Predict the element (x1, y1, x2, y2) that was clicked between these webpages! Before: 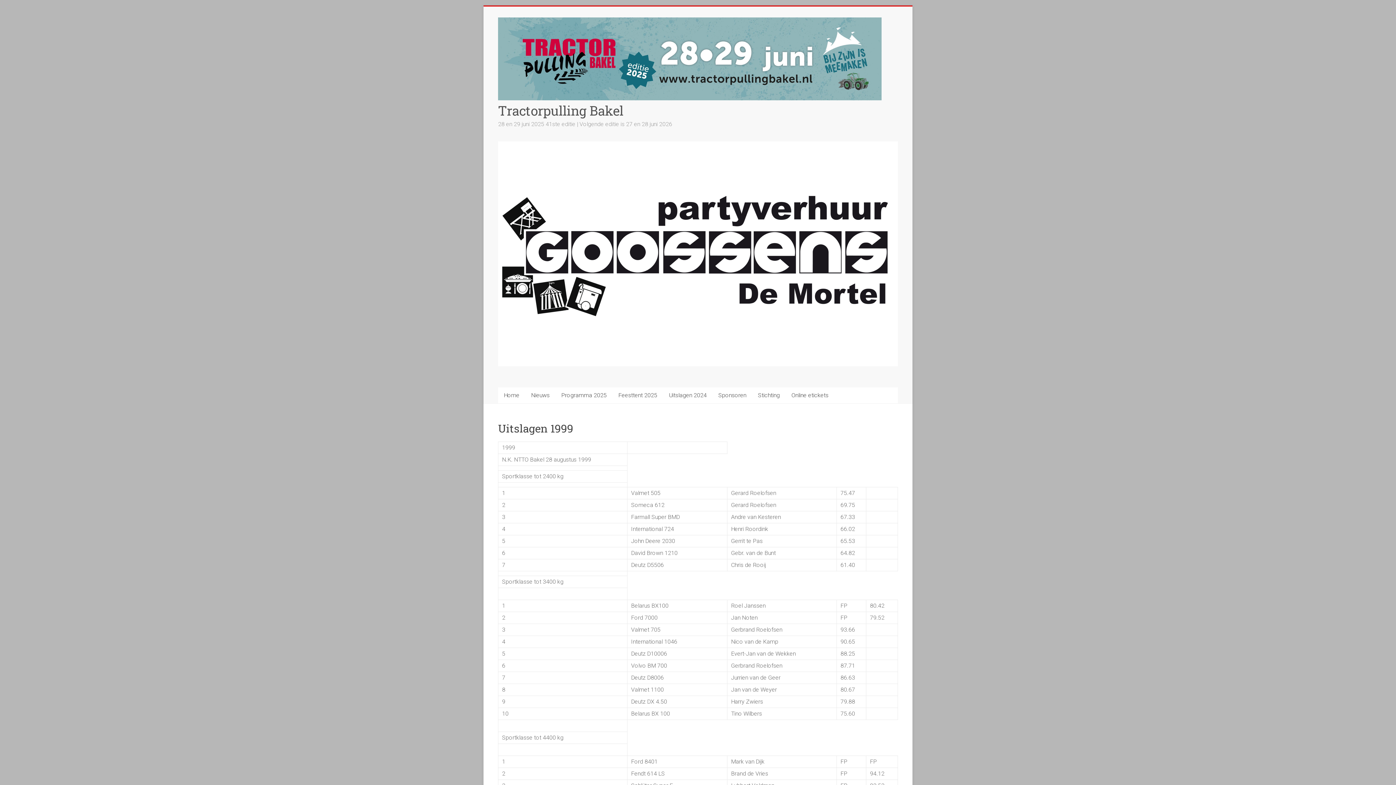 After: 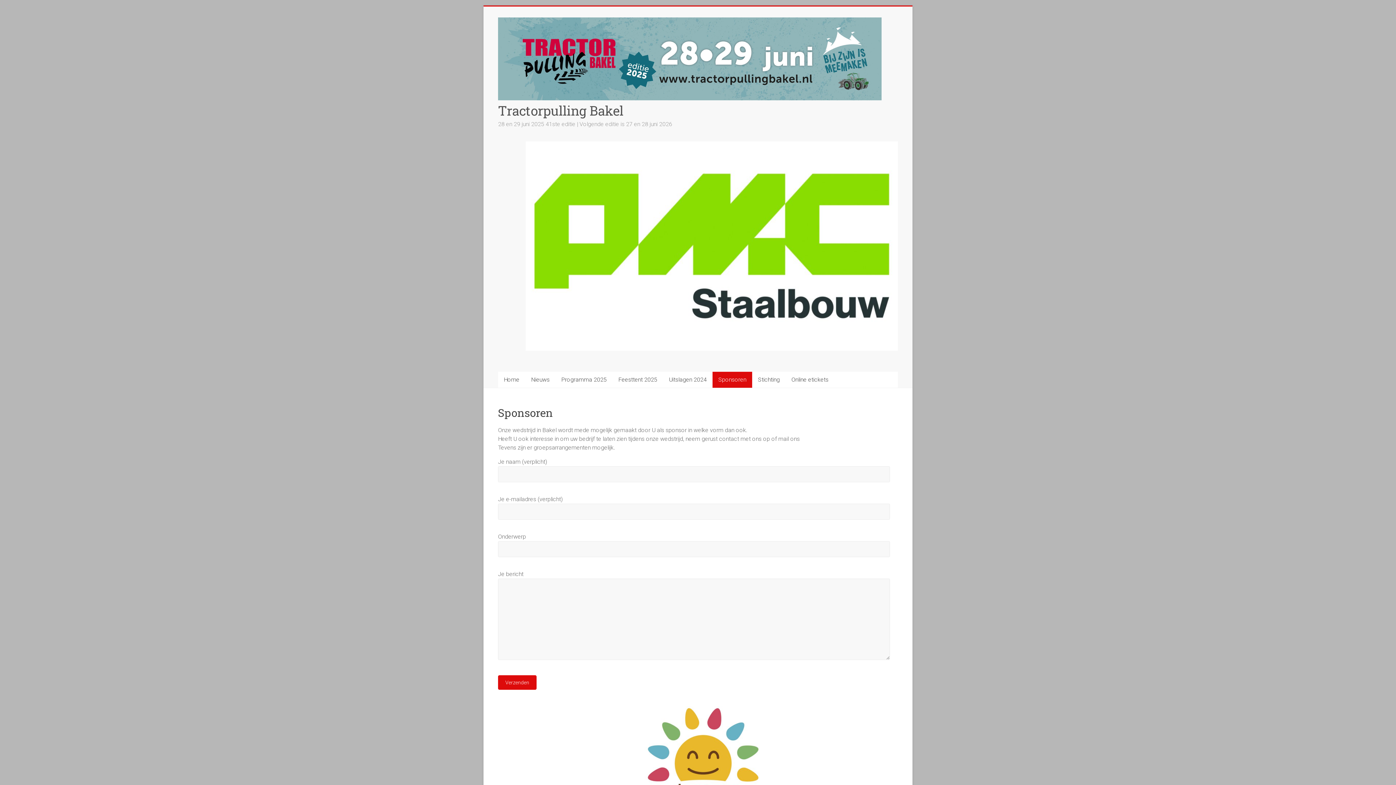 Action: bbox: (712, 387, 752, 403) label: Sponsoren